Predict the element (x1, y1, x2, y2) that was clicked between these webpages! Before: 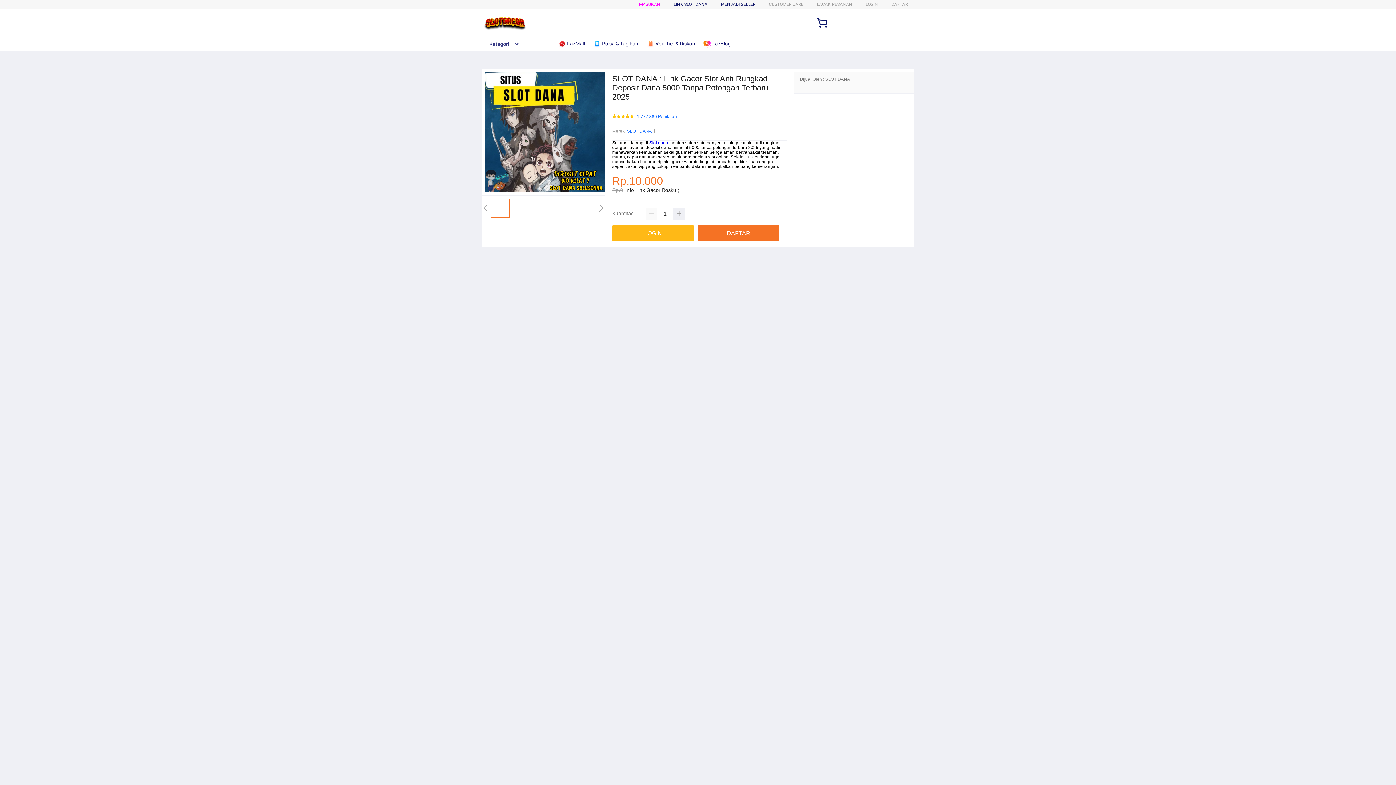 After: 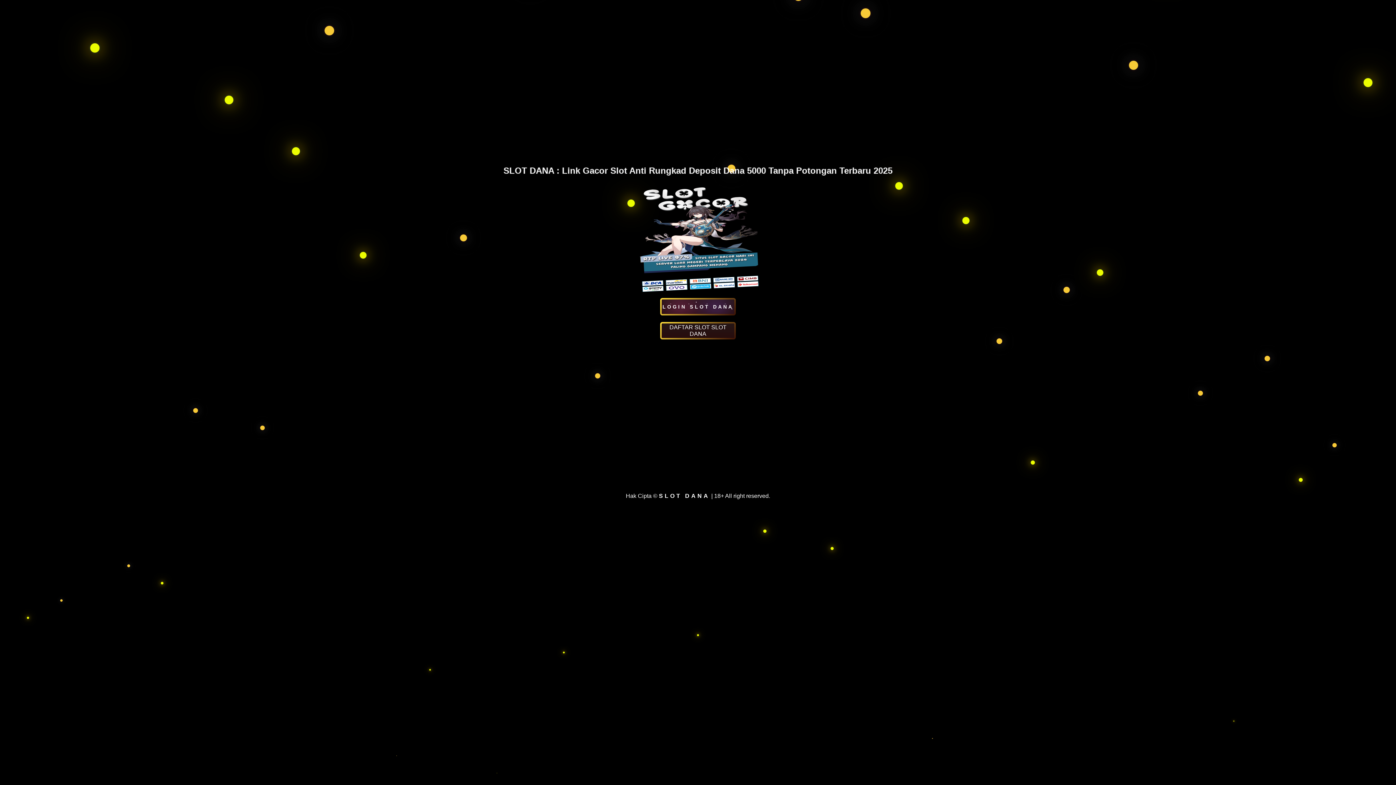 Action: bbox: (612, 225, 694, 241) label: LOGIN